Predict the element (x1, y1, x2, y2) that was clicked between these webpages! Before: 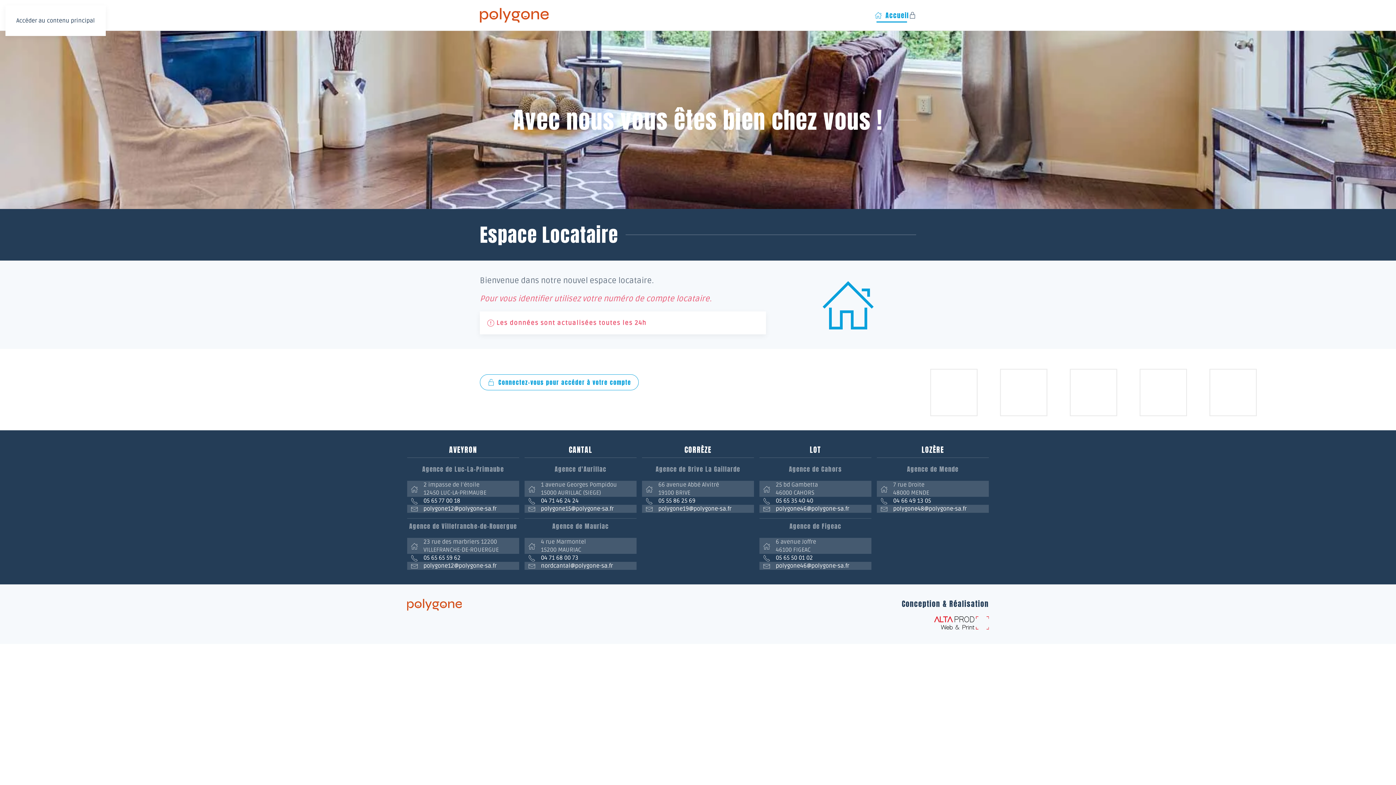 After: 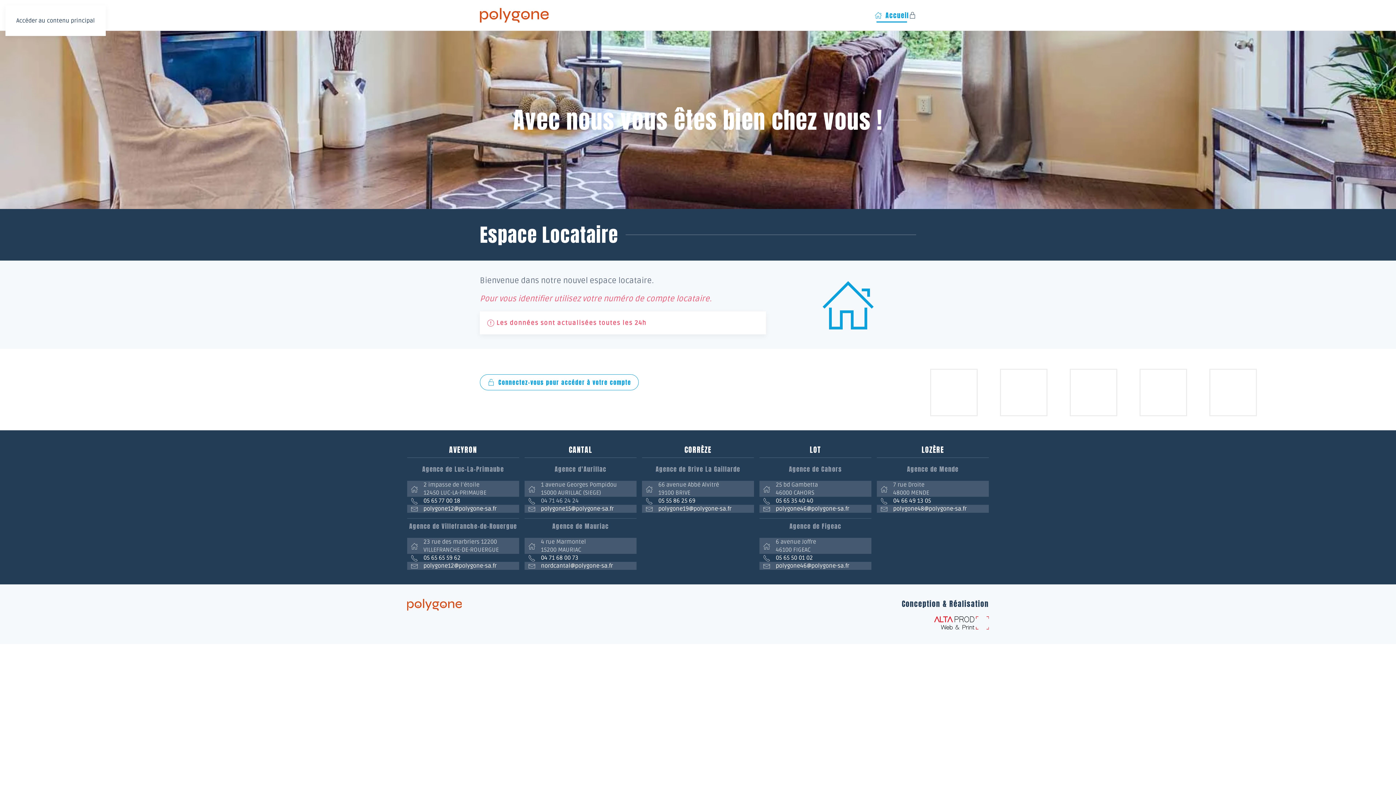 Action: label: 04 71 46 24 24 bbox: (541, 497, 578, 504)